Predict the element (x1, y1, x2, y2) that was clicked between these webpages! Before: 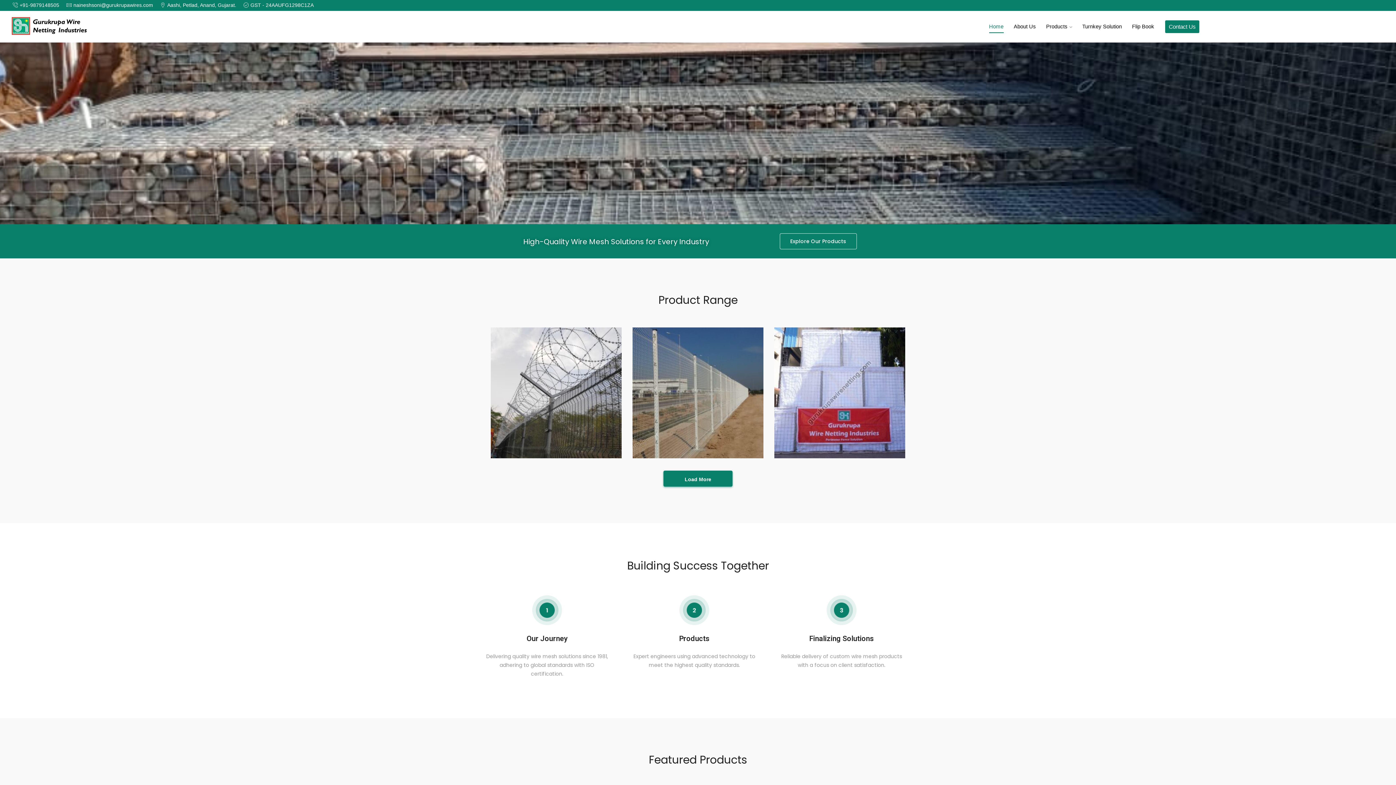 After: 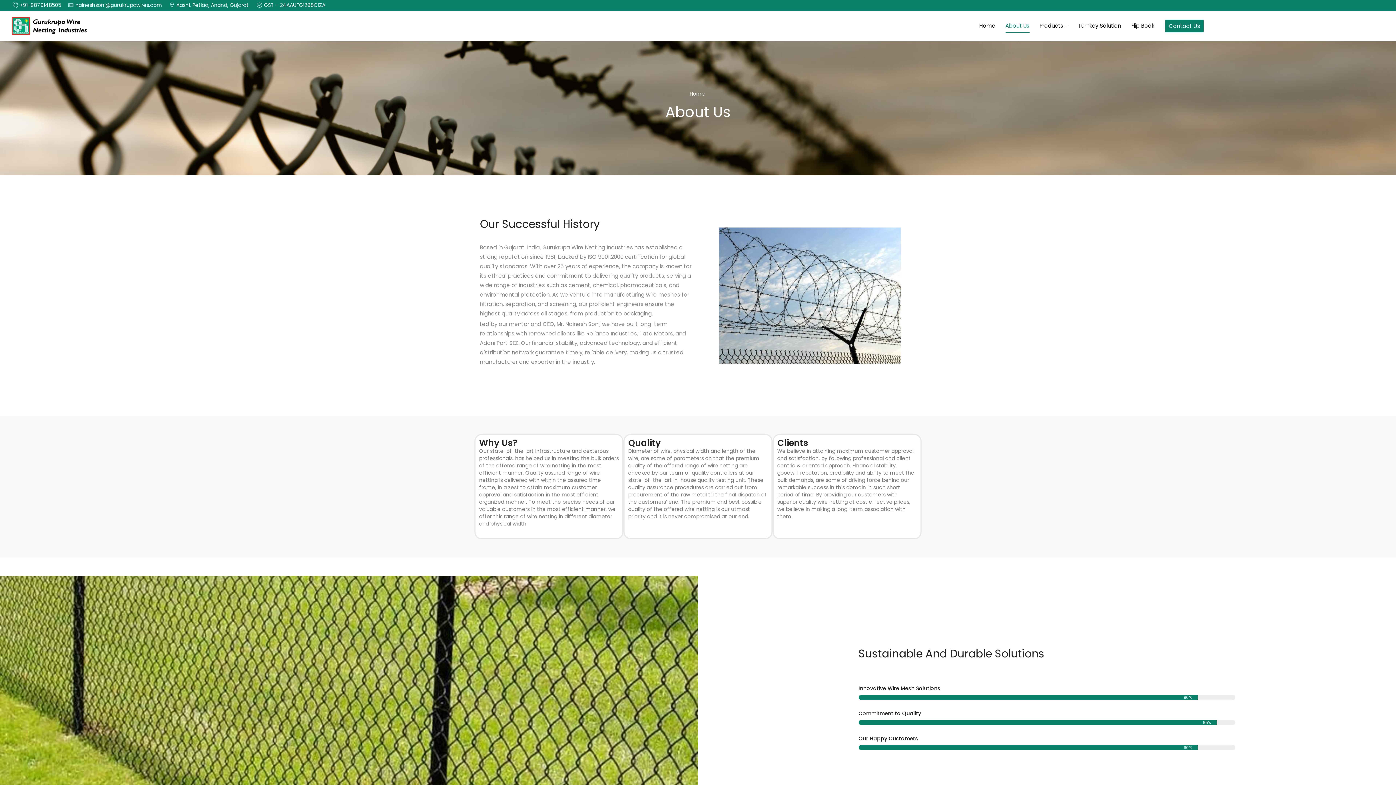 Action: label: About Us bbox: (1014, 20, 1036, 33)